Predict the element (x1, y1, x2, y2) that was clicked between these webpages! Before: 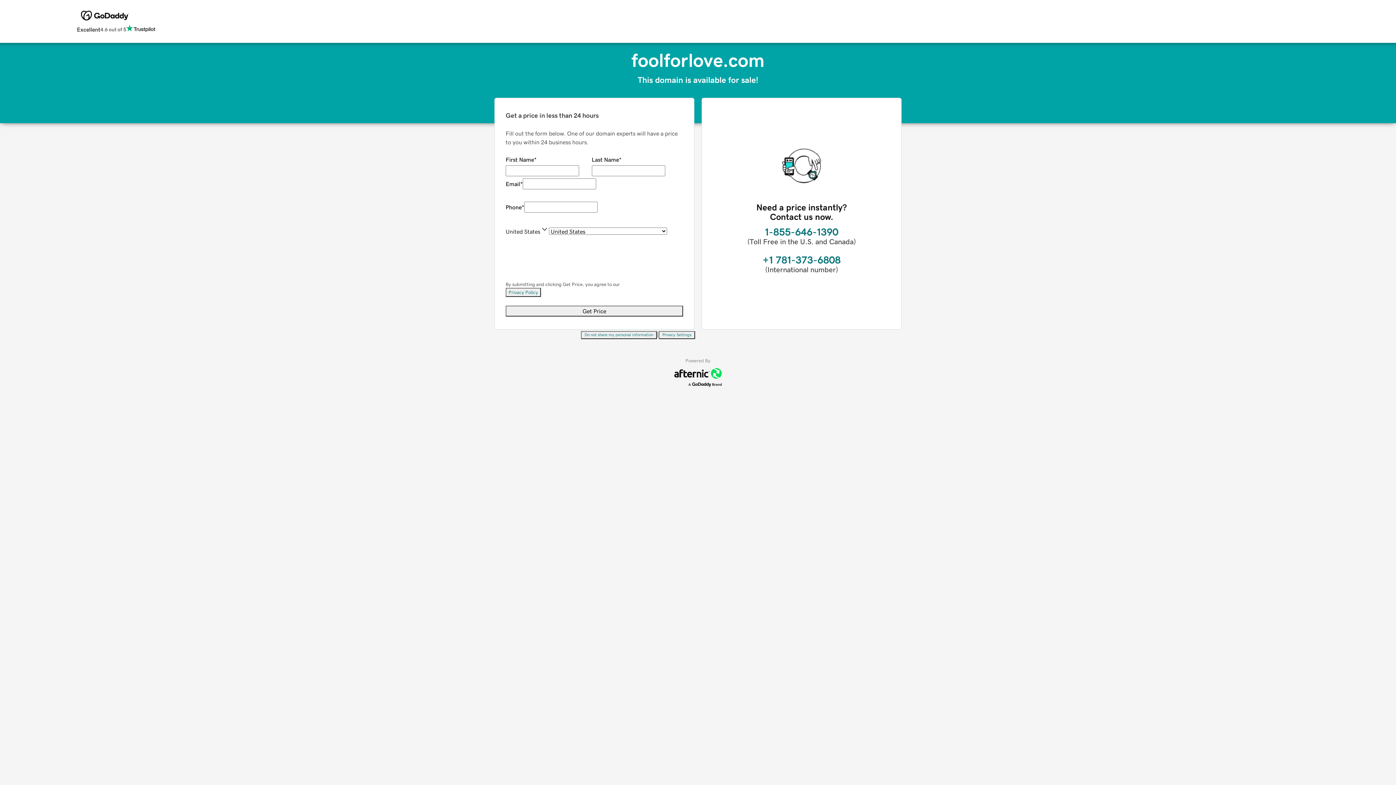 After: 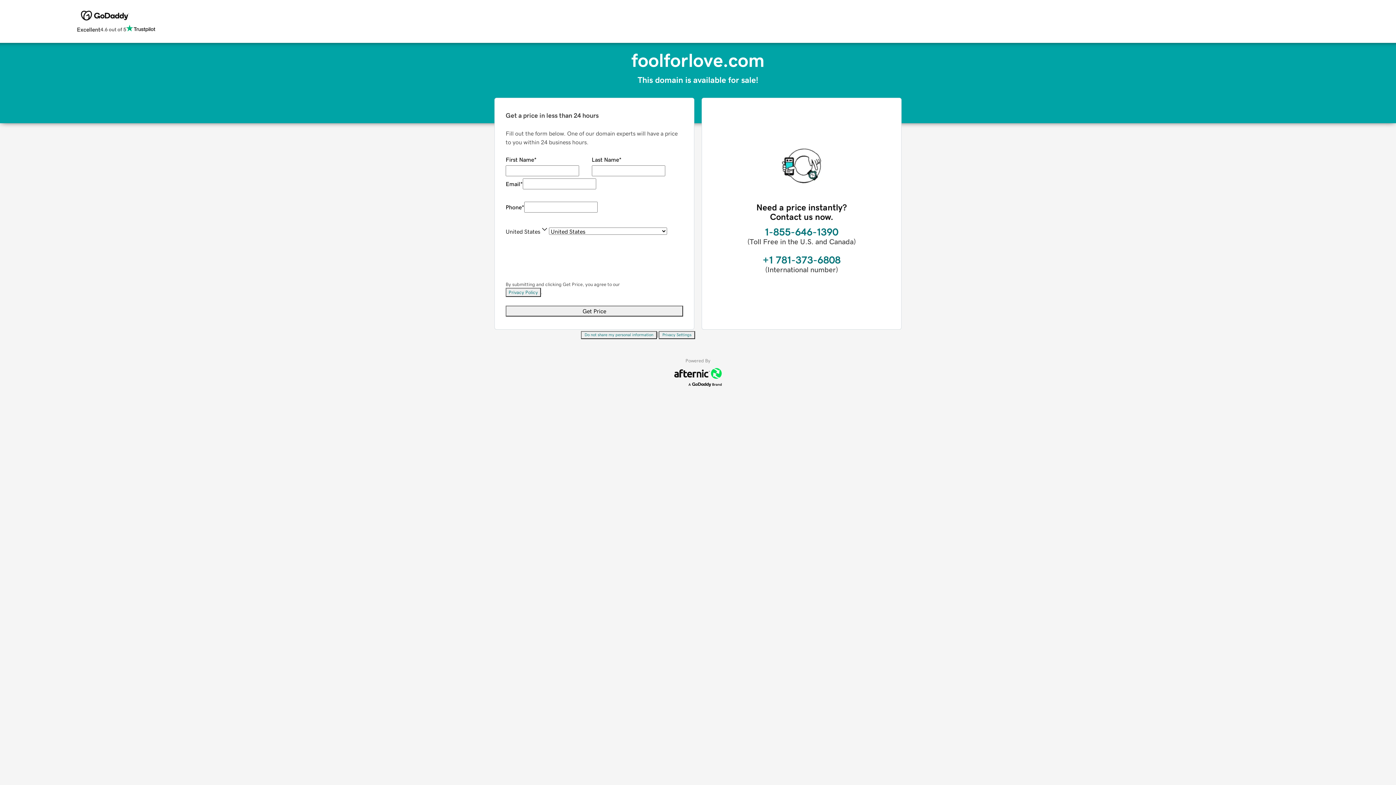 Action: label: Privacy Settings bbox: (658, 331, 695, 339)